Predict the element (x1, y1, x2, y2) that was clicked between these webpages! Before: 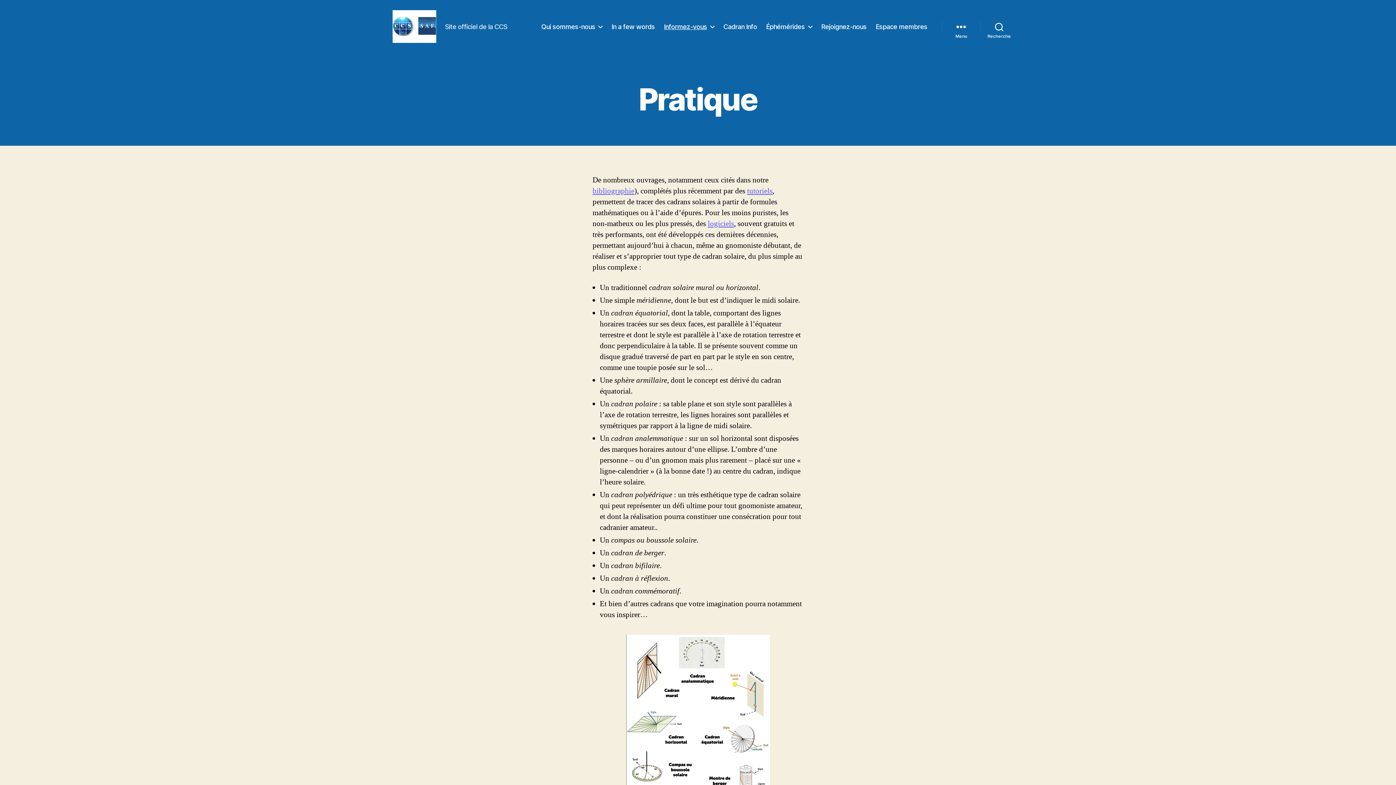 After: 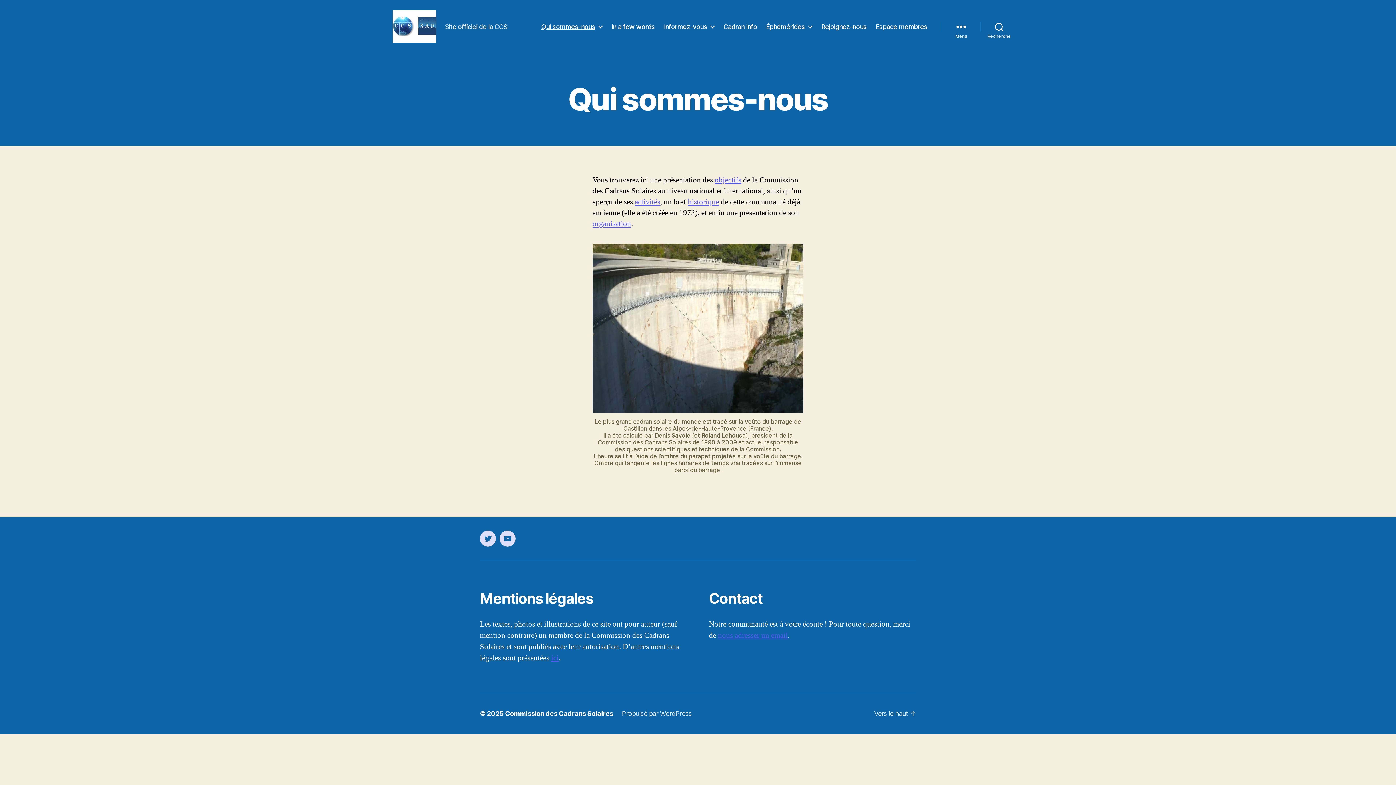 Action: label: Qui sommes-nous bbox: (541, 22, 602, 30)